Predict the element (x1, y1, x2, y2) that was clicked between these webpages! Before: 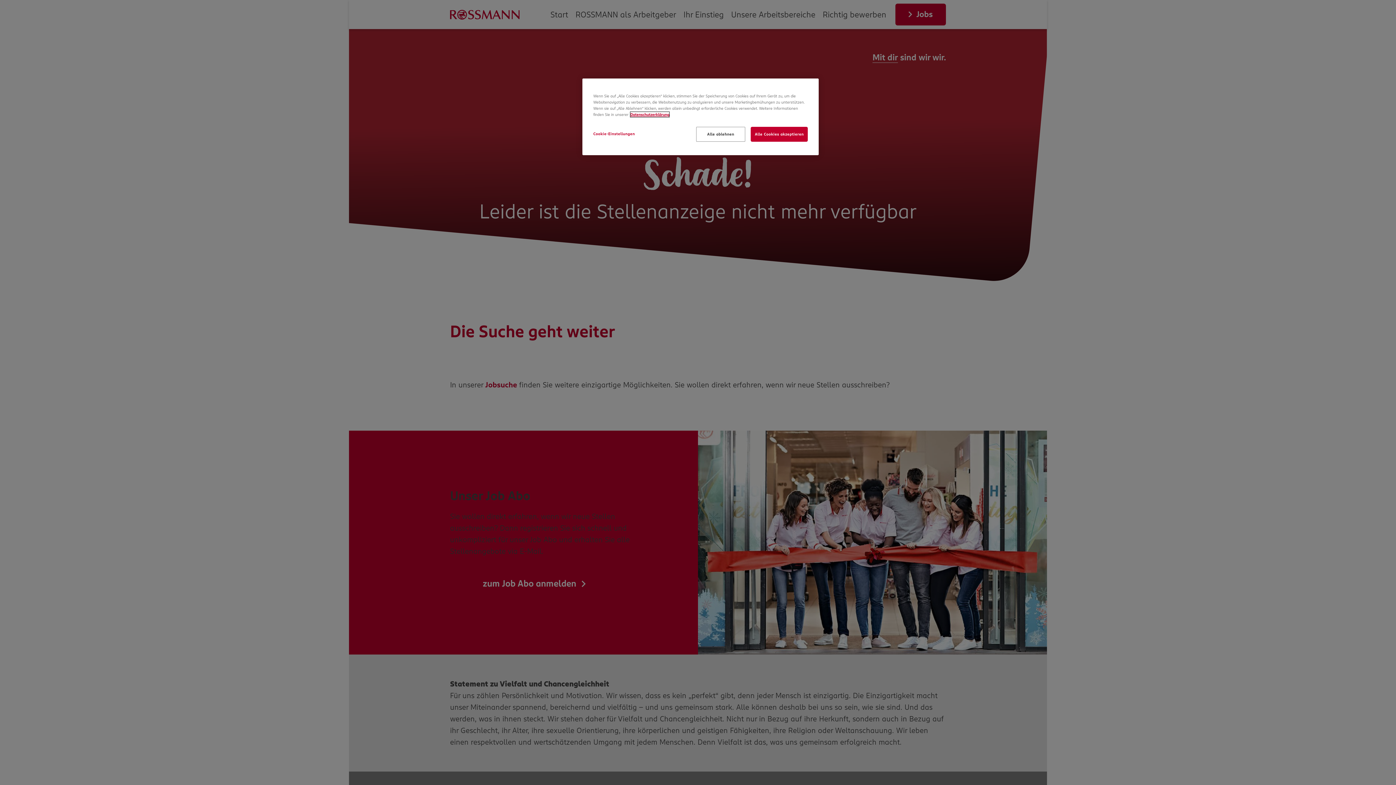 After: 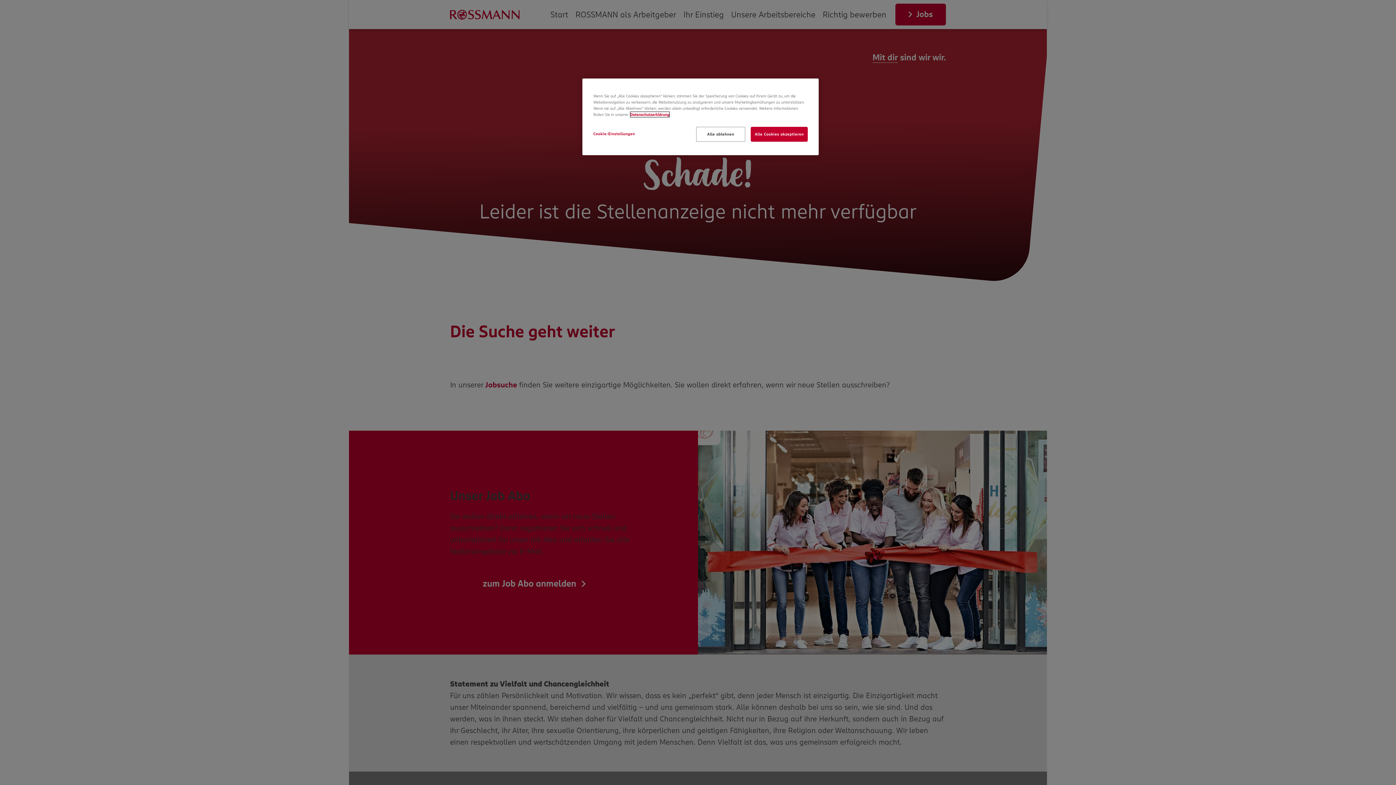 Action: bbox: (630, 112, 669, 117) label: Datenschutzerklärung